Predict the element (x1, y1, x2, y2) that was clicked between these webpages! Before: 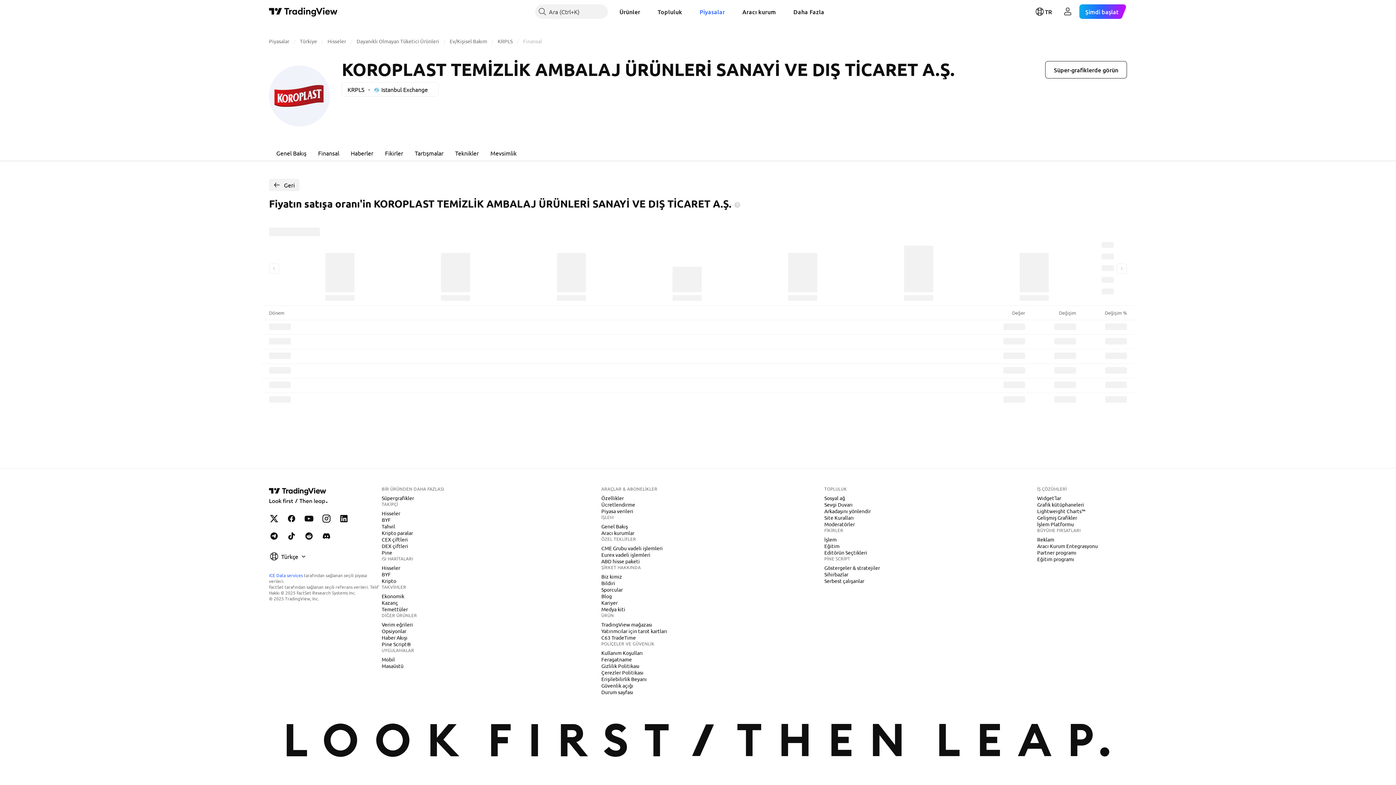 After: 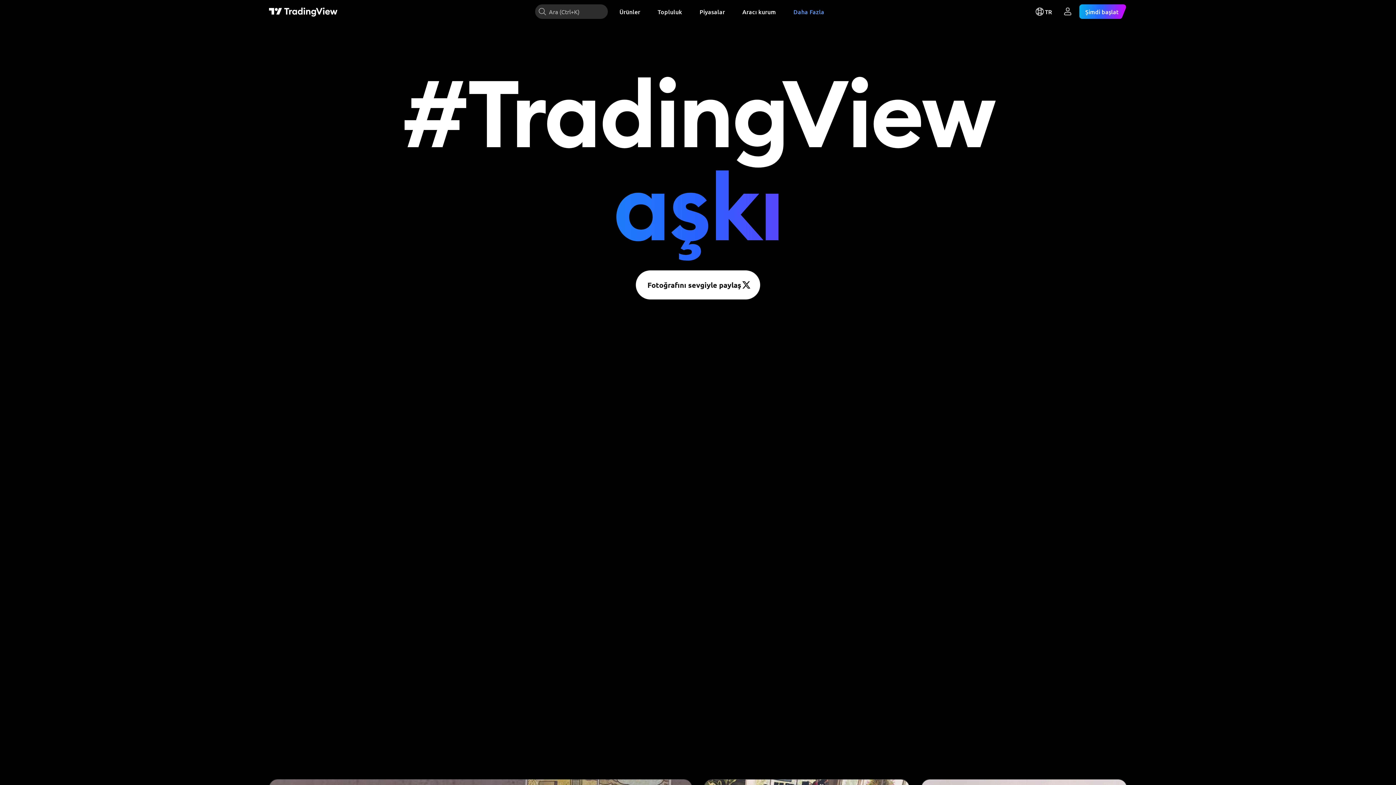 Action: bbox: (821, 501, 855, 508) label: Sevgi Duvarı